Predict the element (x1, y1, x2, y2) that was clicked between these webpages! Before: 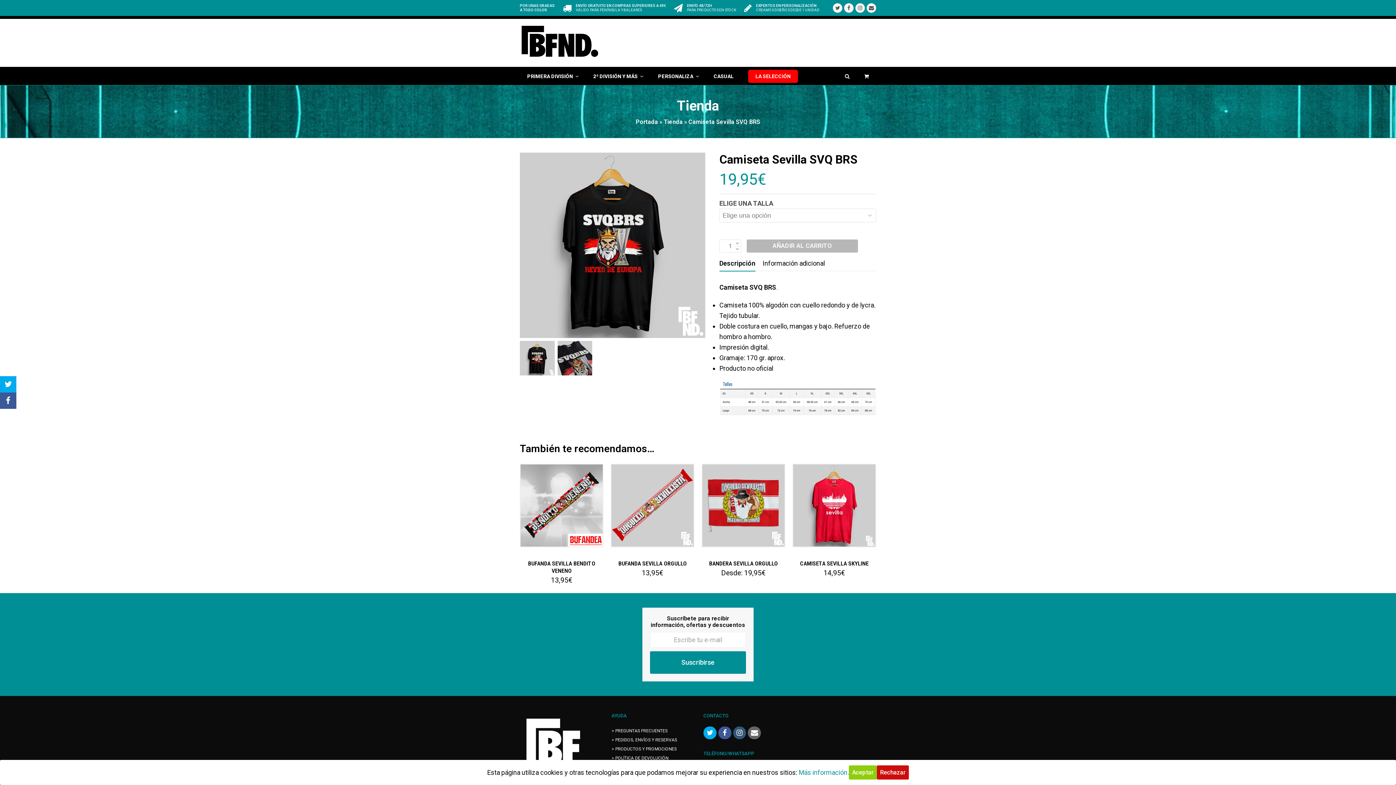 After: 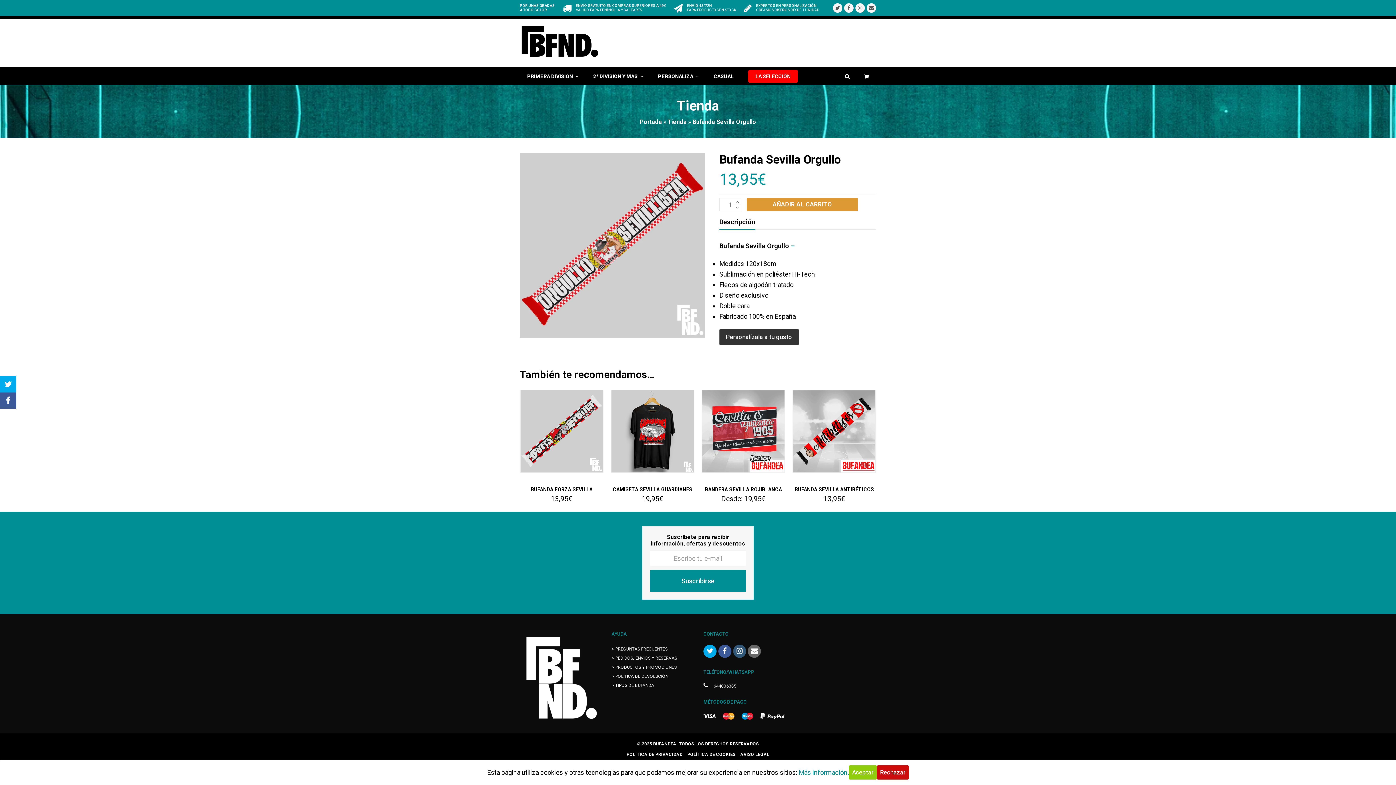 Action: bbox: (610, 464, 694, 547)